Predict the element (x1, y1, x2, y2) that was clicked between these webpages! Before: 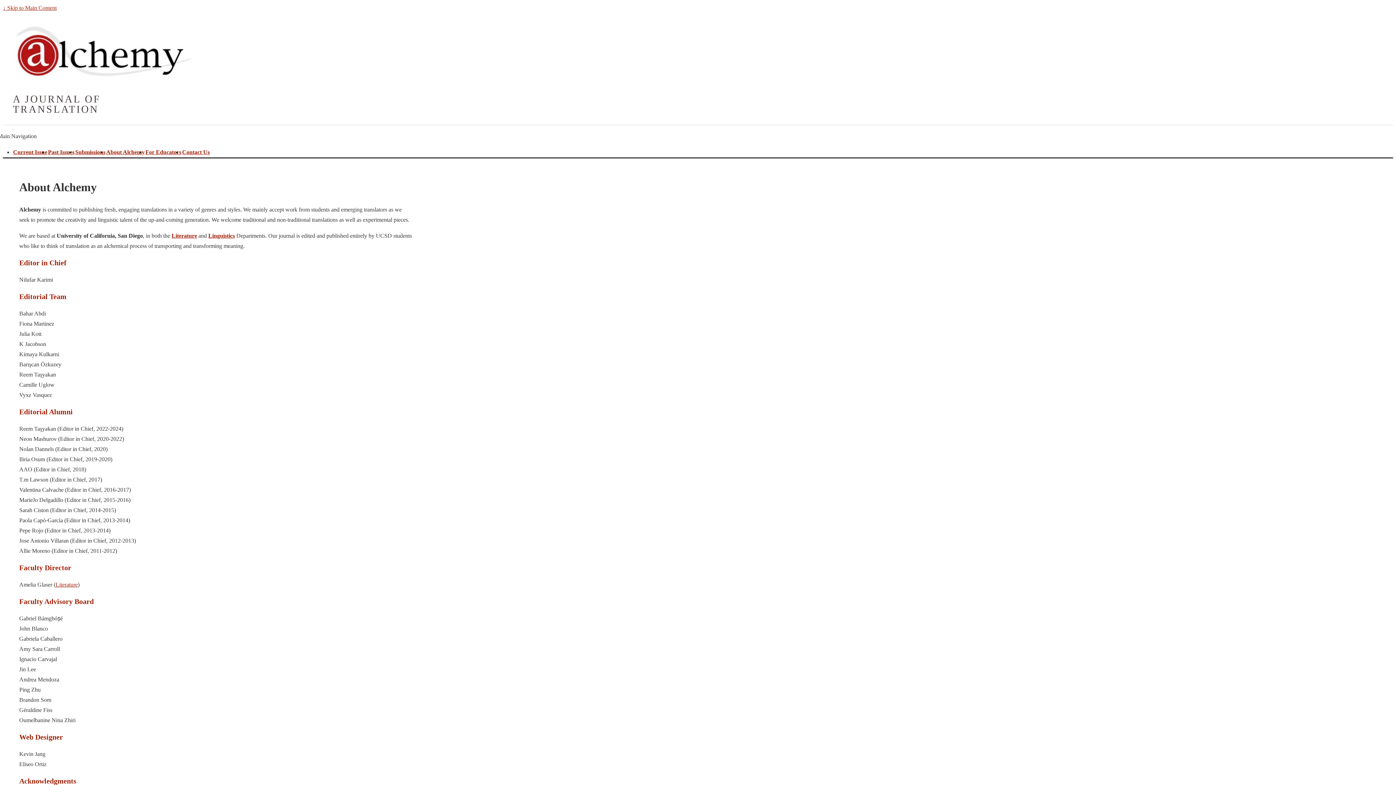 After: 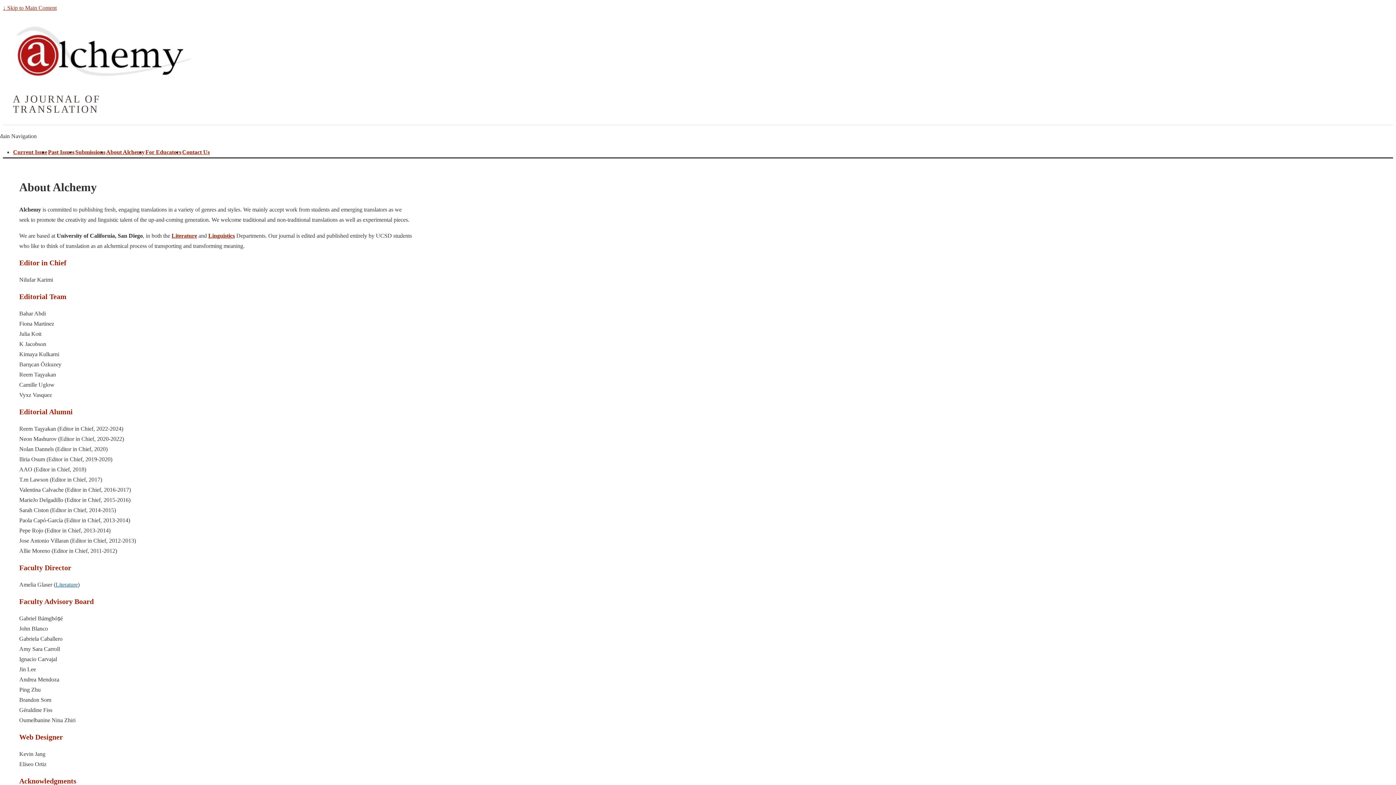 Action: label: Literature bbox: (55, 581, 77, 588)